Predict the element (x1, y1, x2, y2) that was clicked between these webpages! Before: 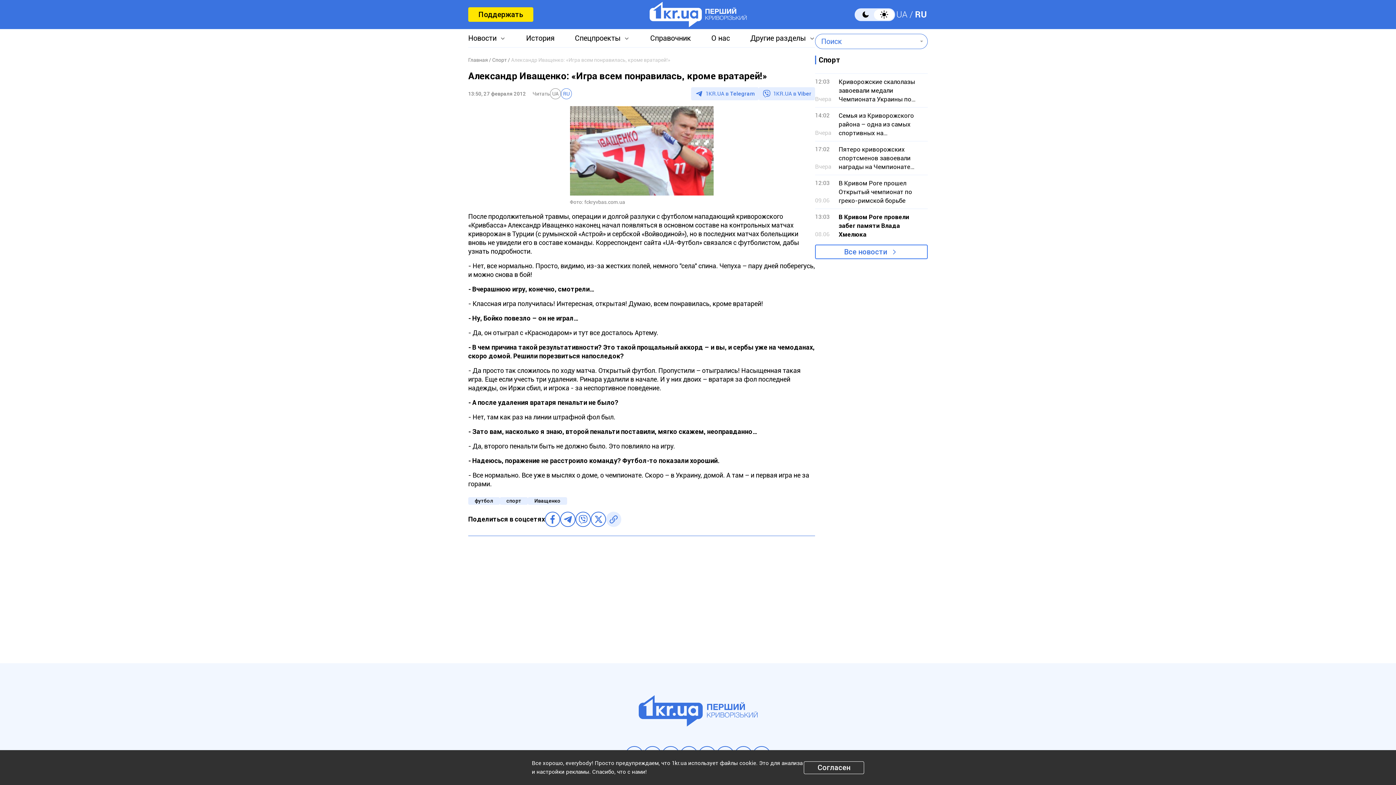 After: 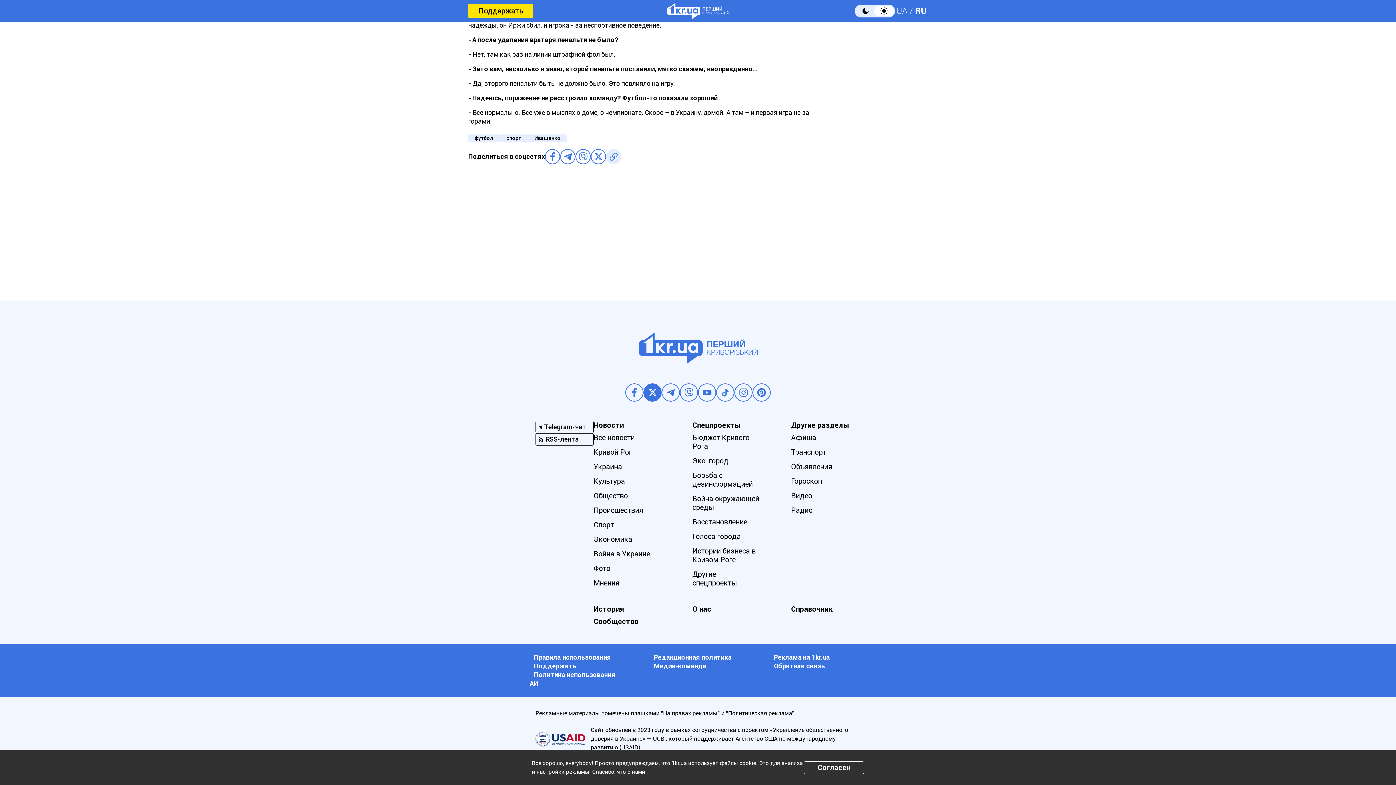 Action: bbox: (643, 746, 661, 764)